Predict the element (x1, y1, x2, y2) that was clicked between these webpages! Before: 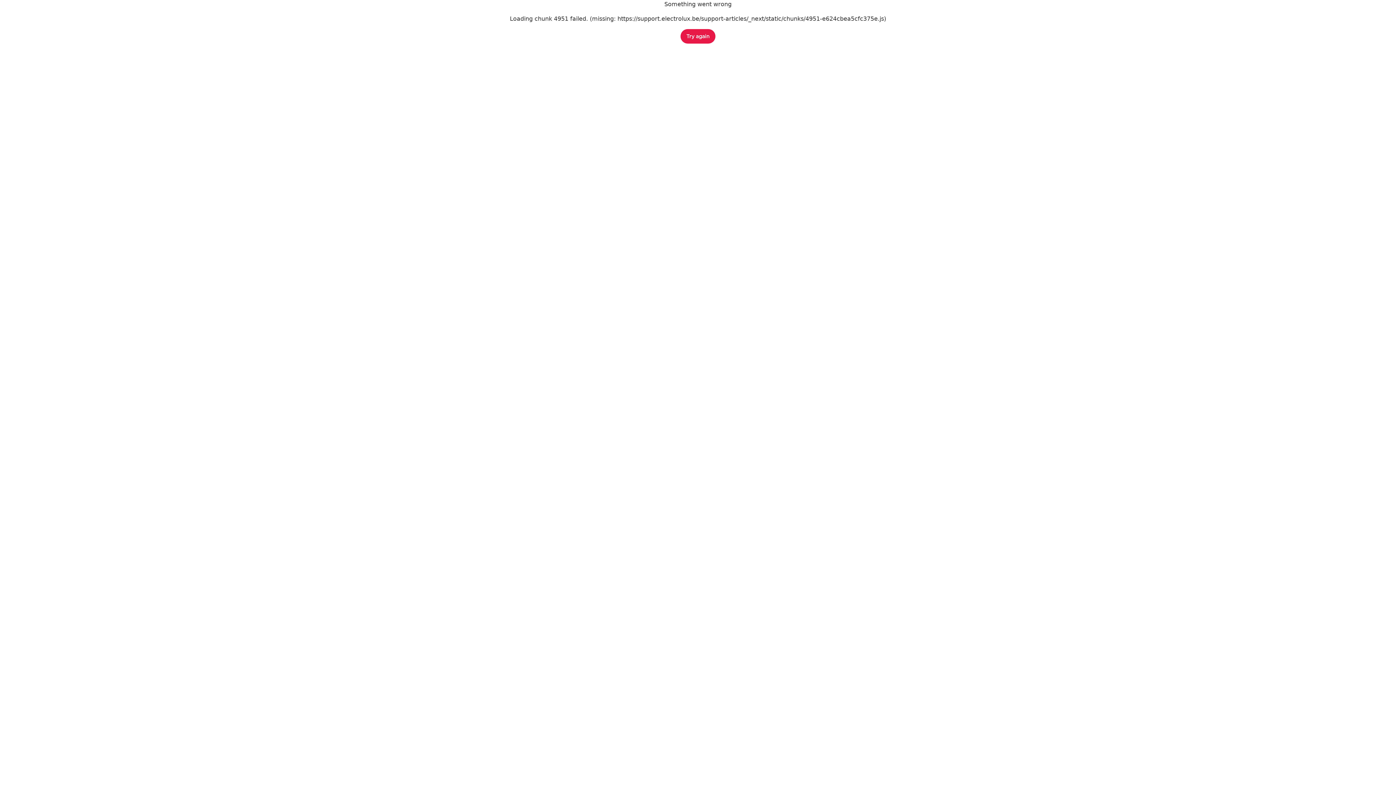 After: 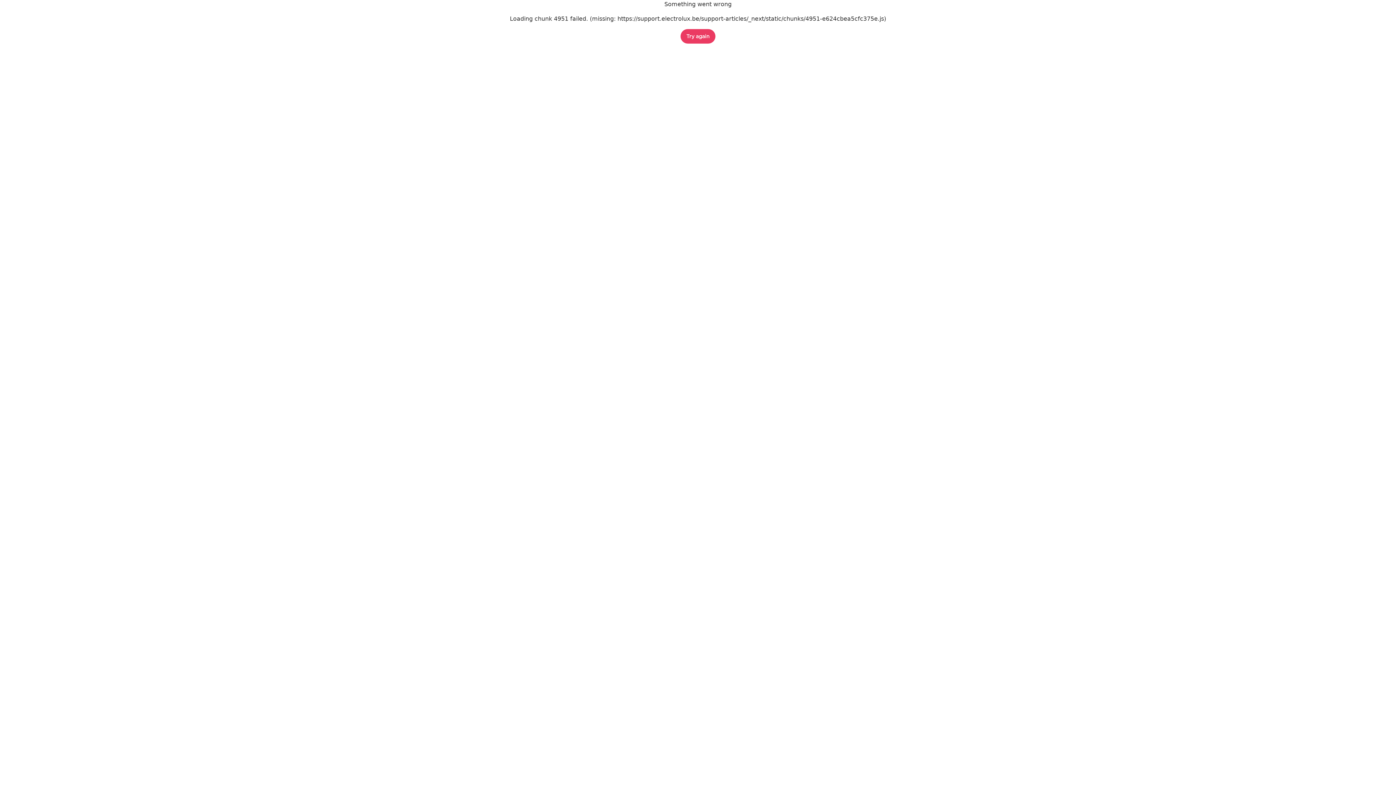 Action: bbox: (680, 29, 715, 43) label: Try again